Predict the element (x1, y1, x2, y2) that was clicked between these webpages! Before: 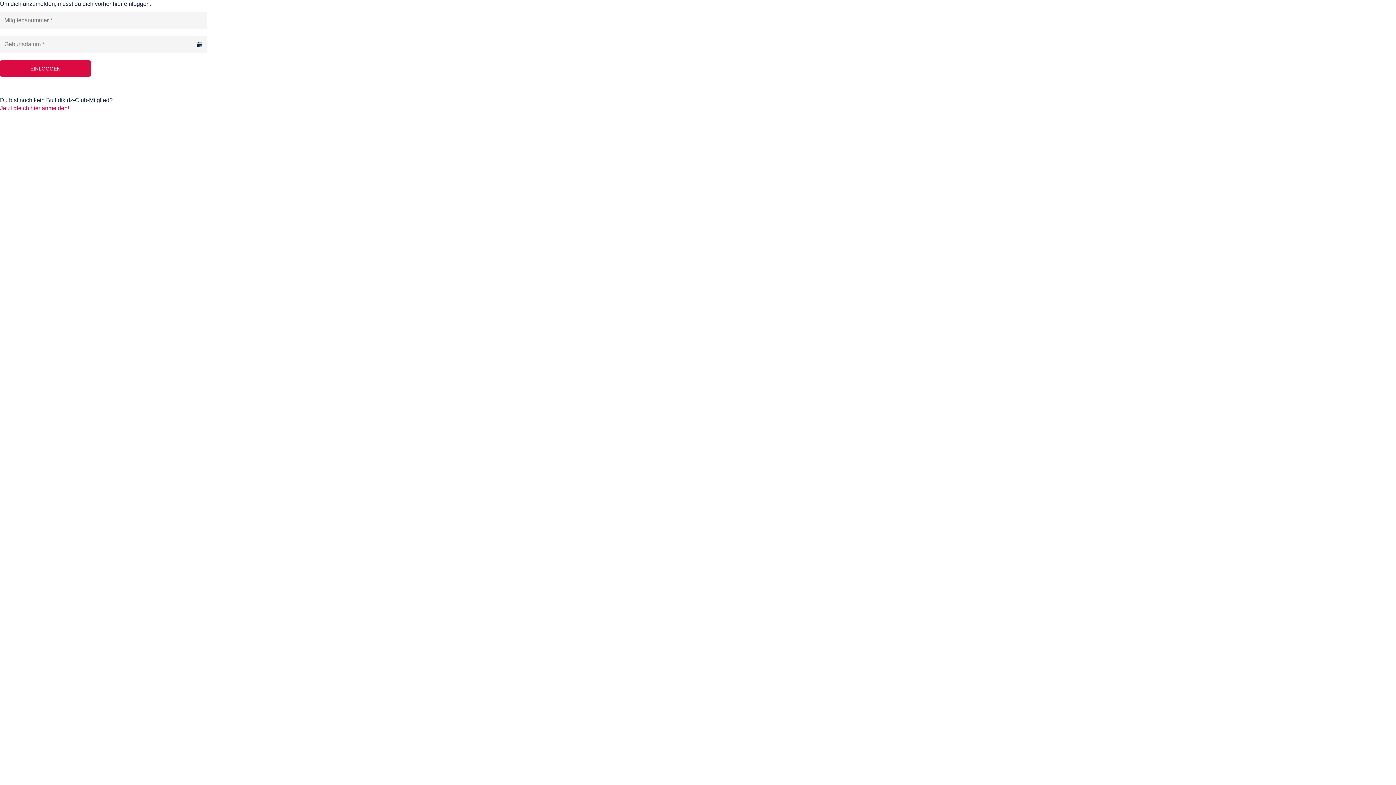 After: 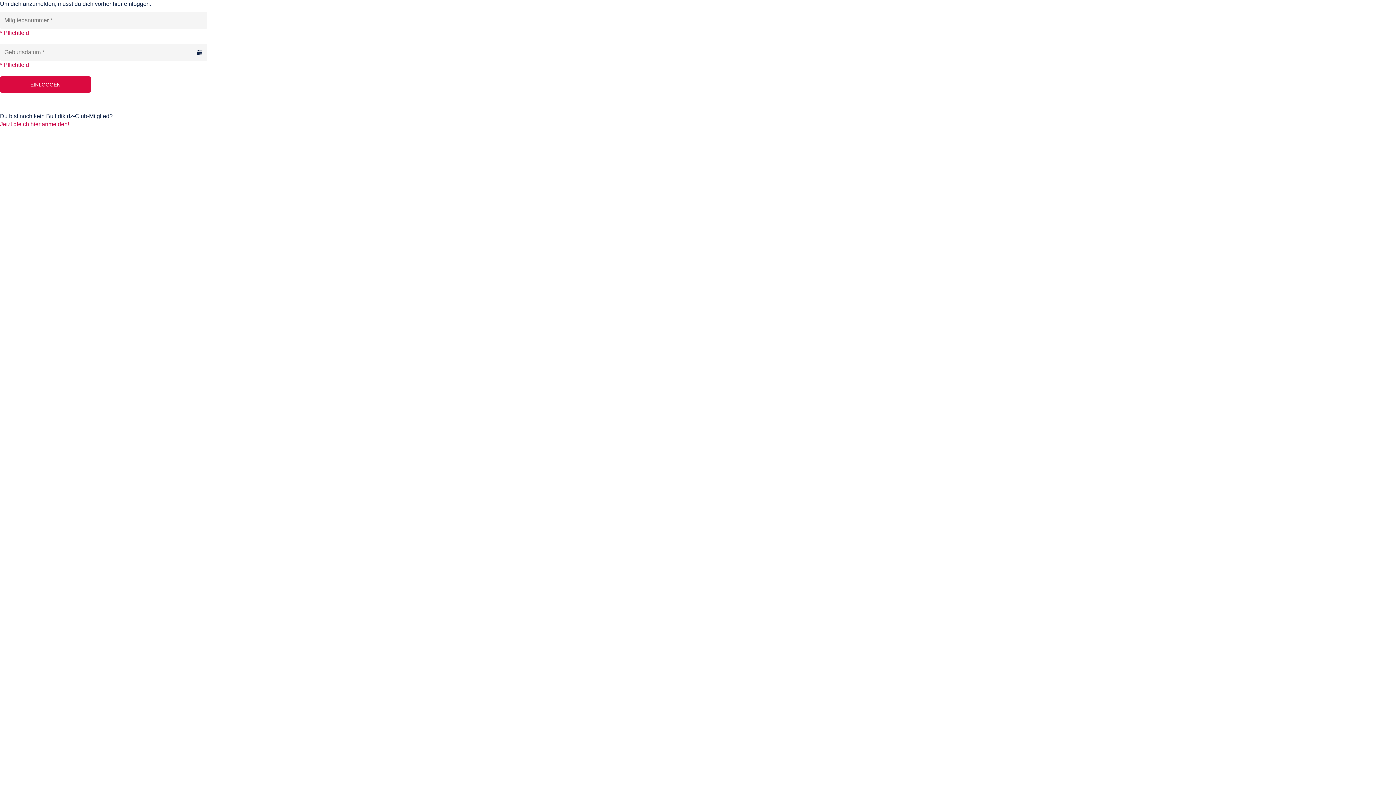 Action: label: EINLOGGEN bbox: (0, 60, 90, 76)